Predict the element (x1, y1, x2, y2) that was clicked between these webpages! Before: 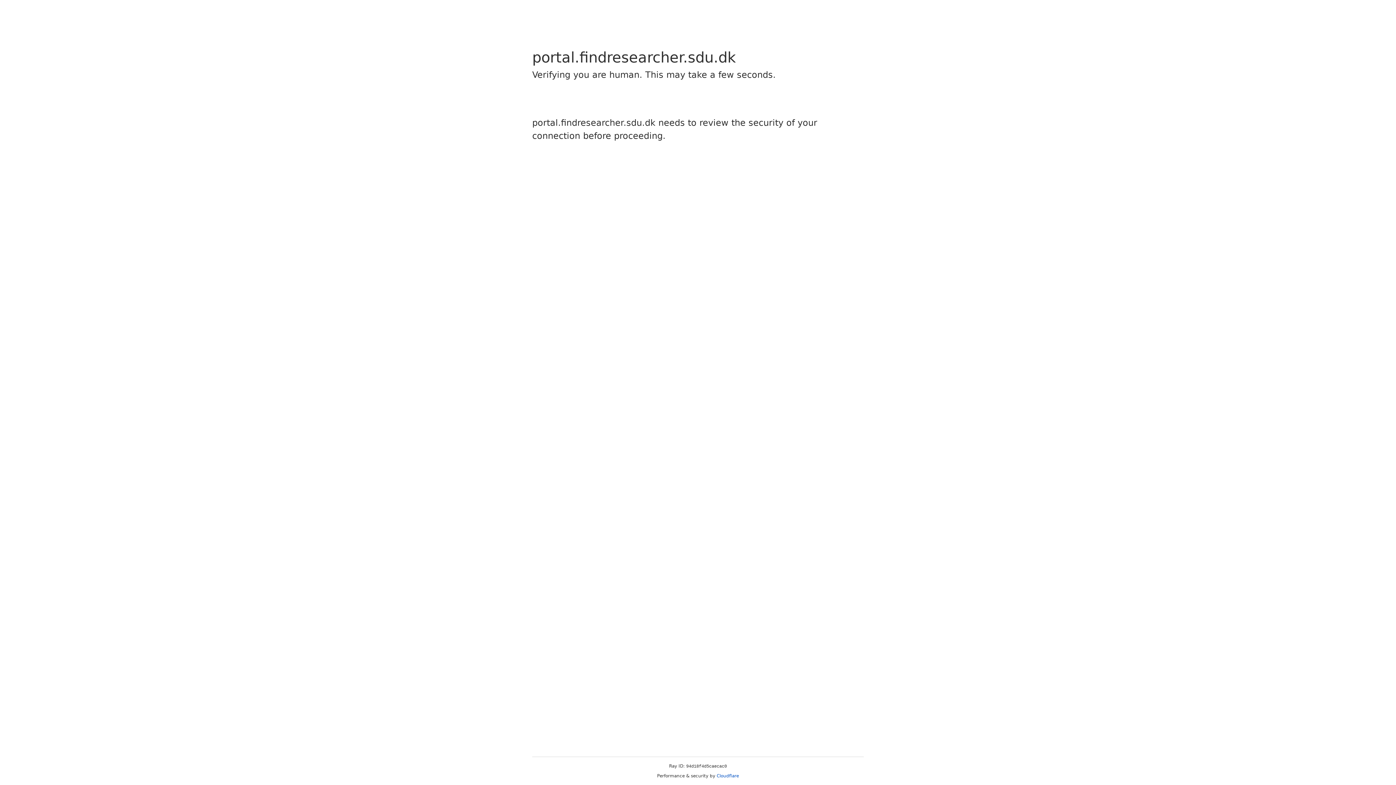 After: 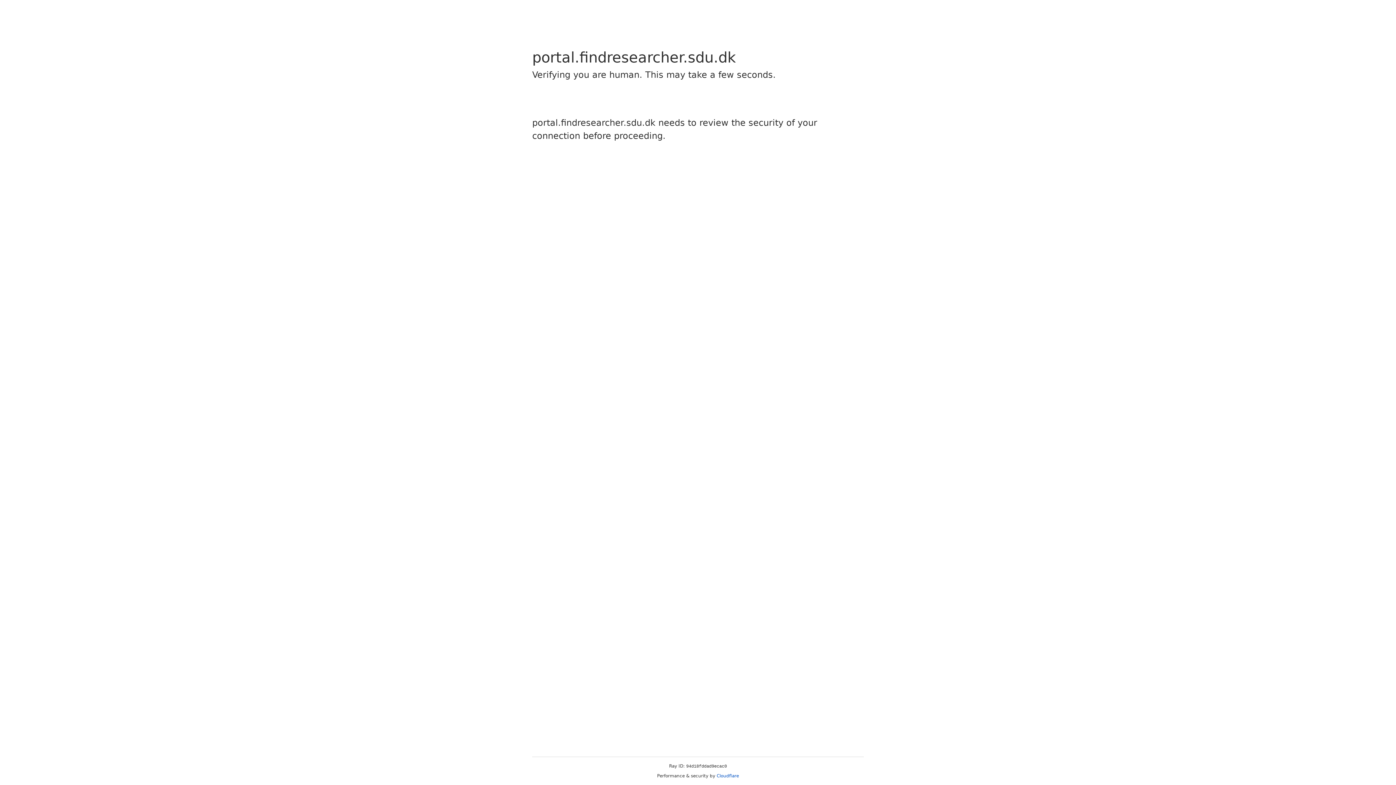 Action: bbox: (716, 773, 739, 778) label: Cloudflare